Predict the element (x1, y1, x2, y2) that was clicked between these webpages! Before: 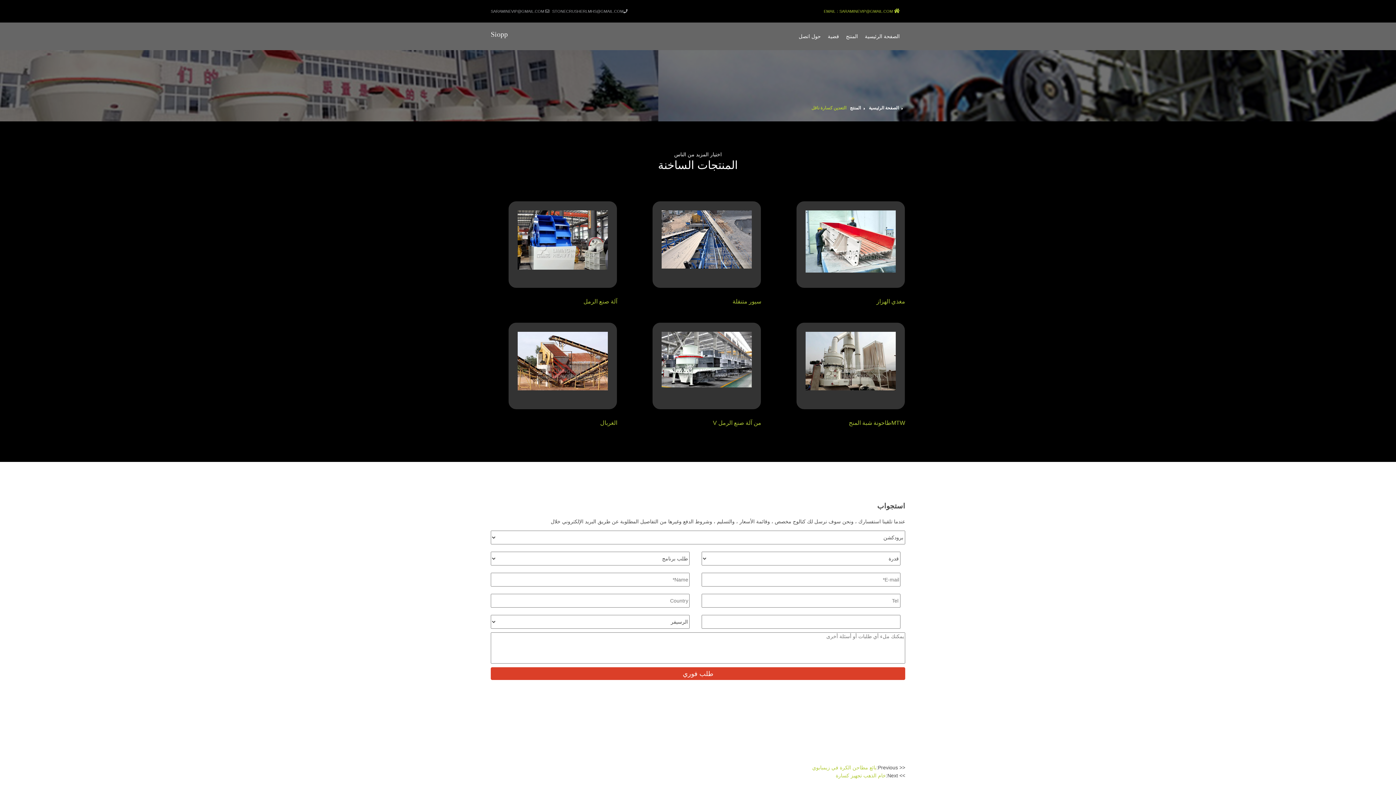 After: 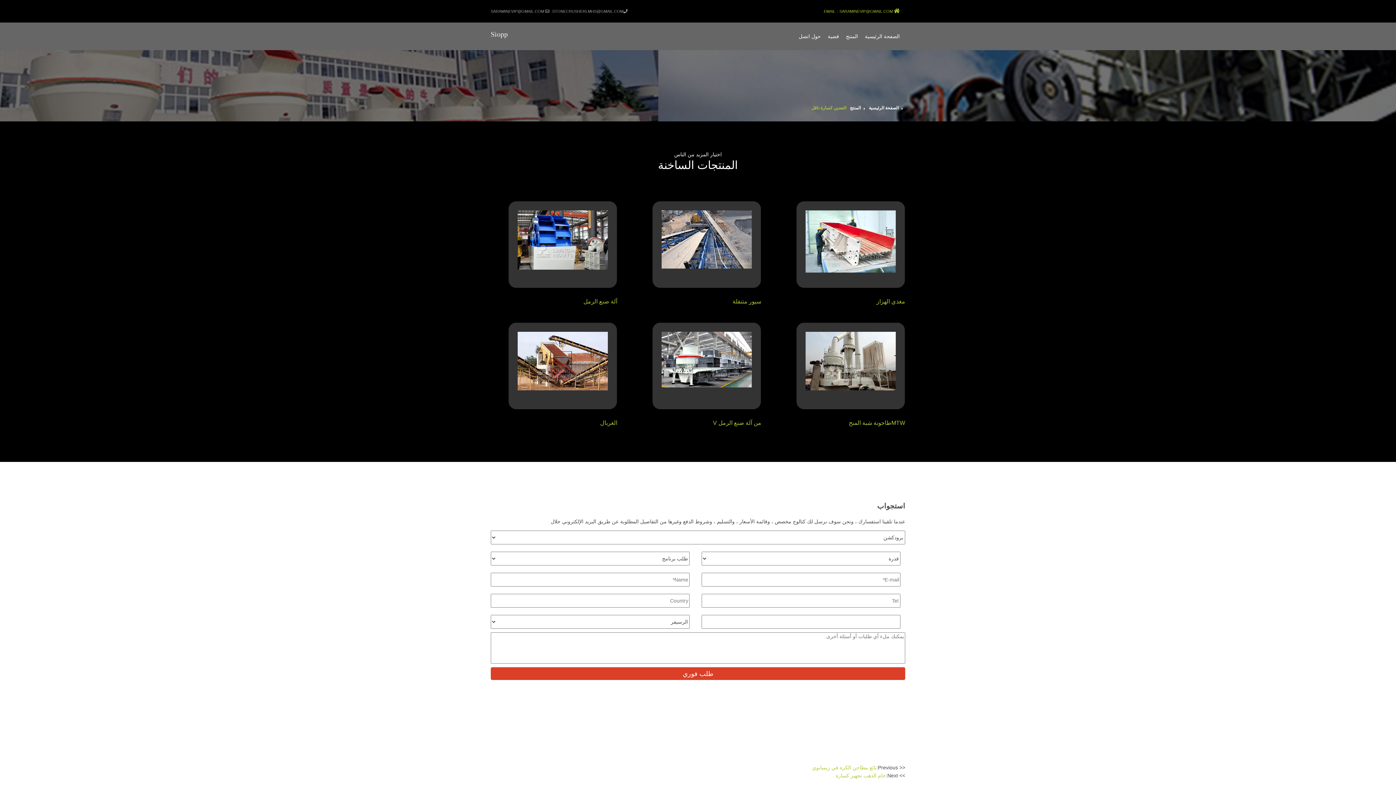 Action: bbox: (811, 105, 846, 110) label: التعدين كسارة ناقل